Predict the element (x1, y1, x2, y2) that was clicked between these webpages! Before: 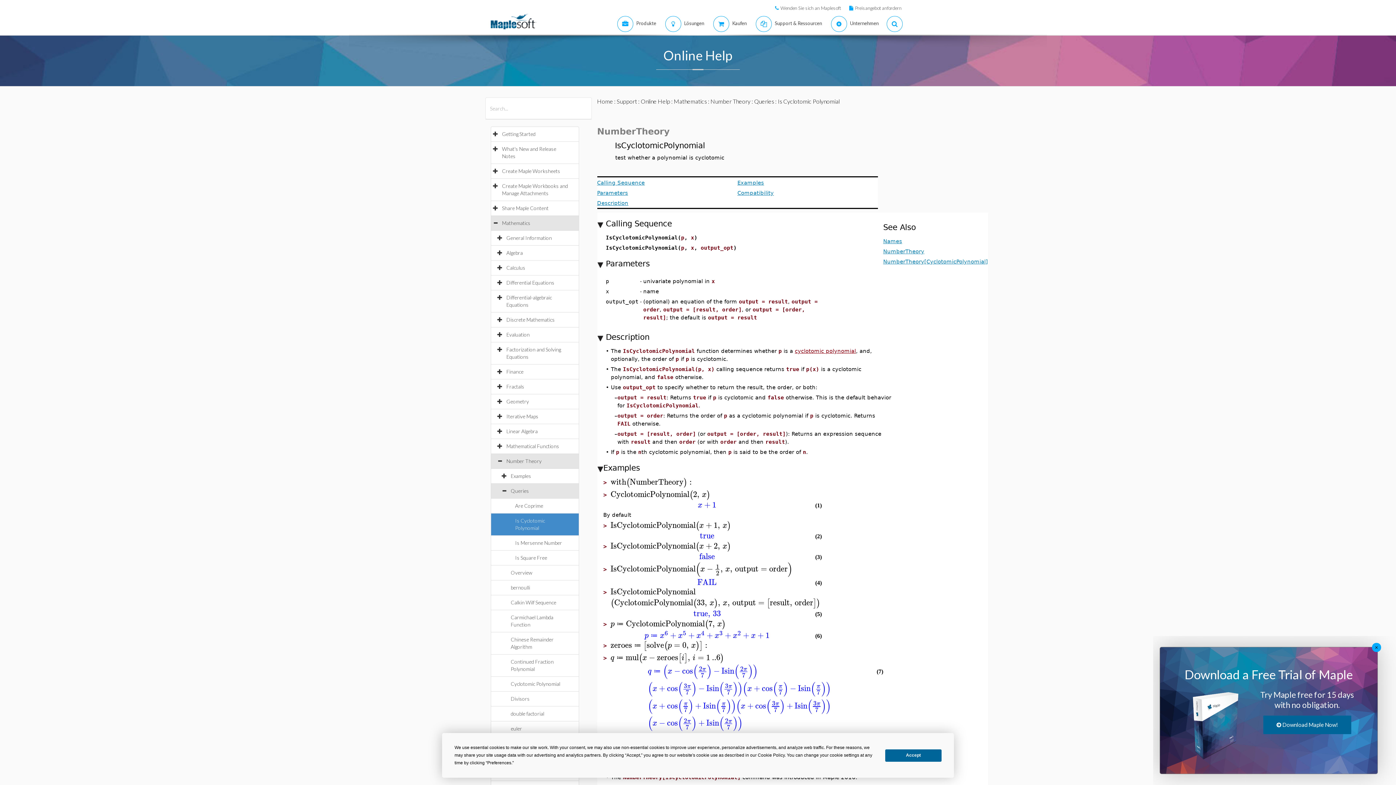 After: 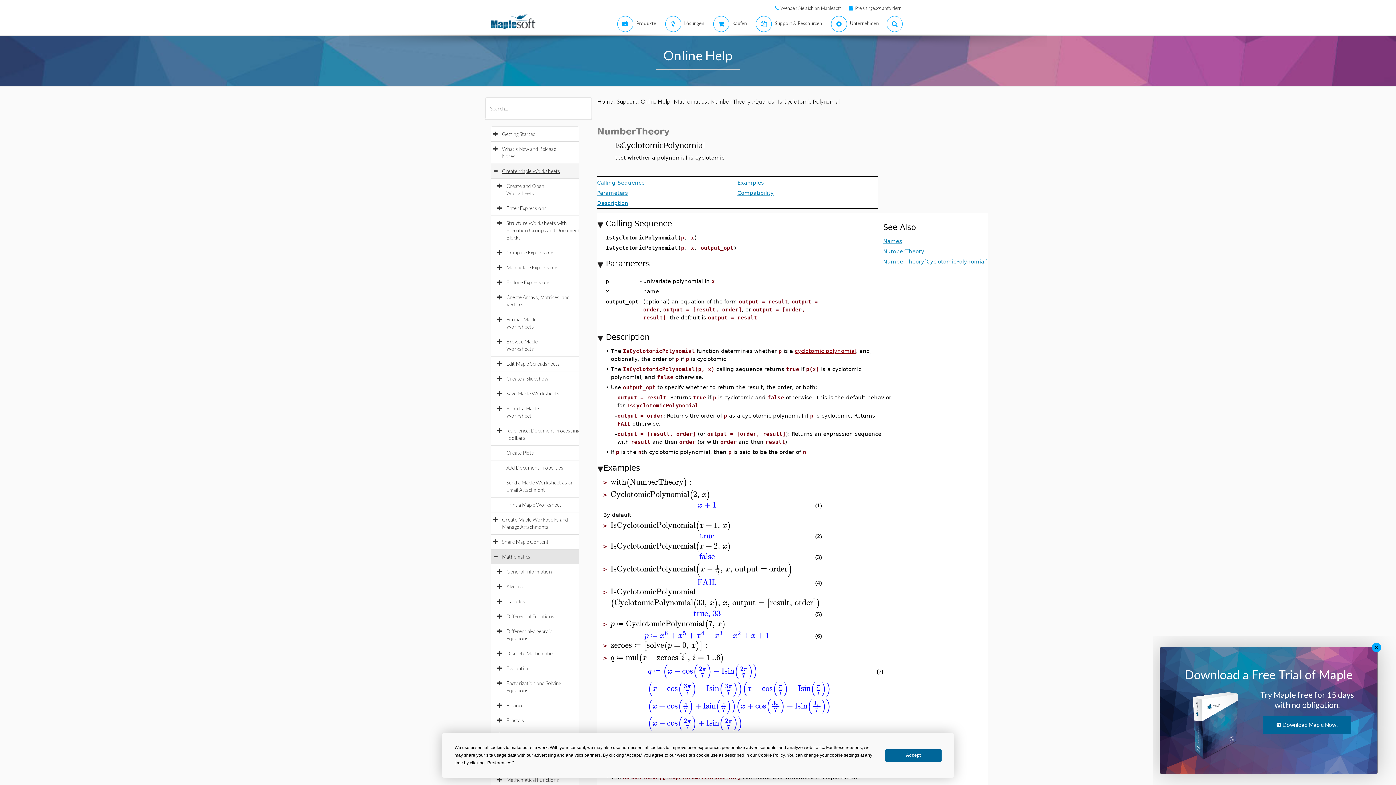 Action: bbox: (502, 168, 567, 174) label: Create Maple Worksheets